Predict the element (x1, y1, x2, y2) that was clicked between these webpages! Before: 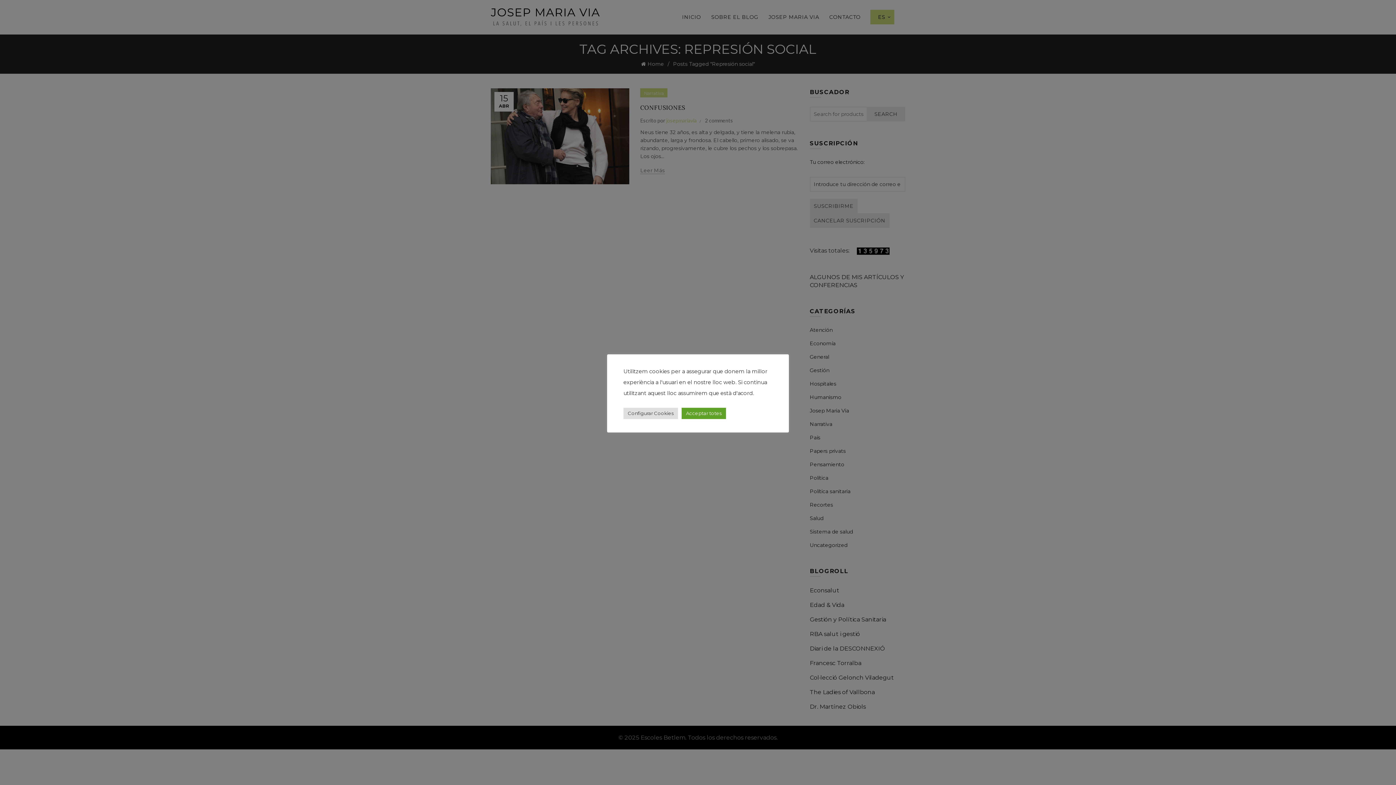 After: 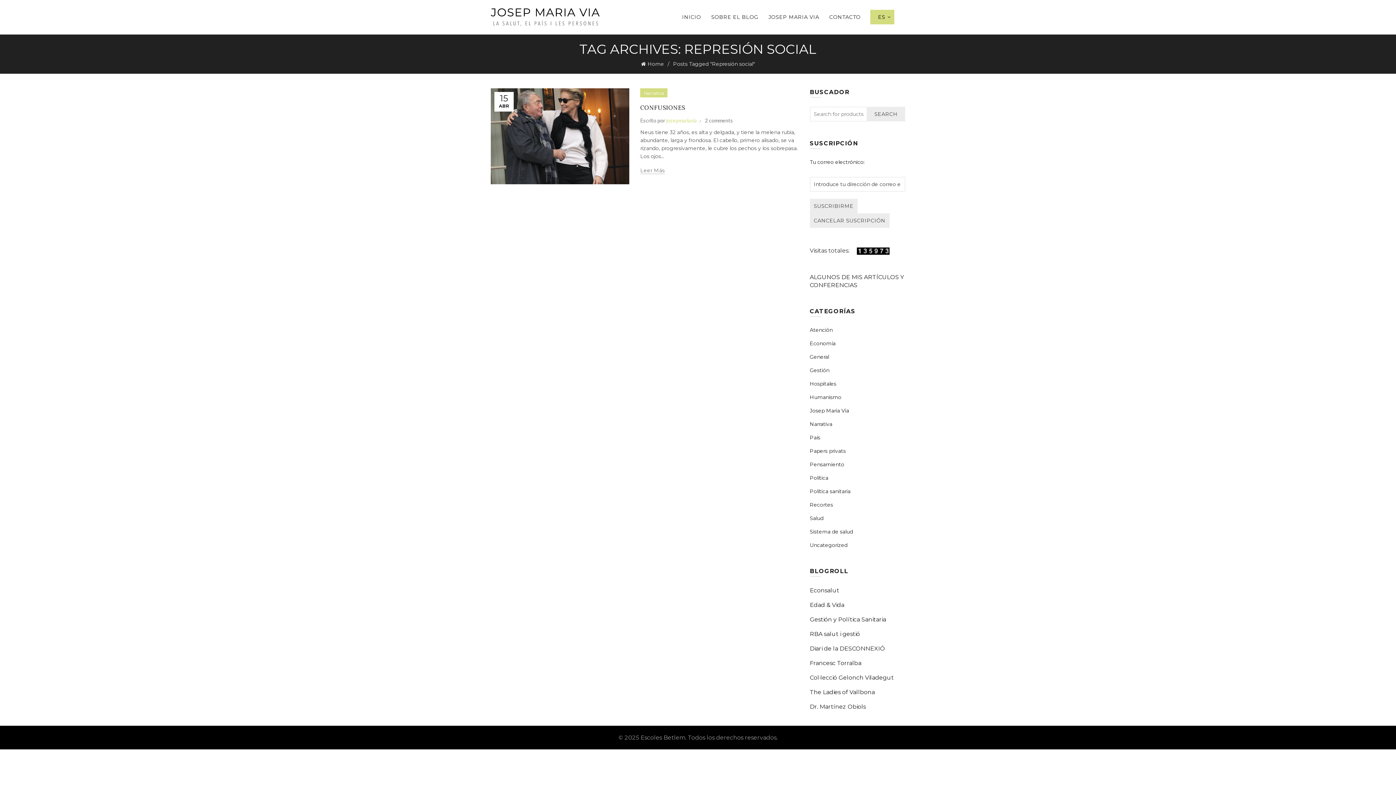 Action: label: Acceptar totes bbox: (681, 407, 726, 419)